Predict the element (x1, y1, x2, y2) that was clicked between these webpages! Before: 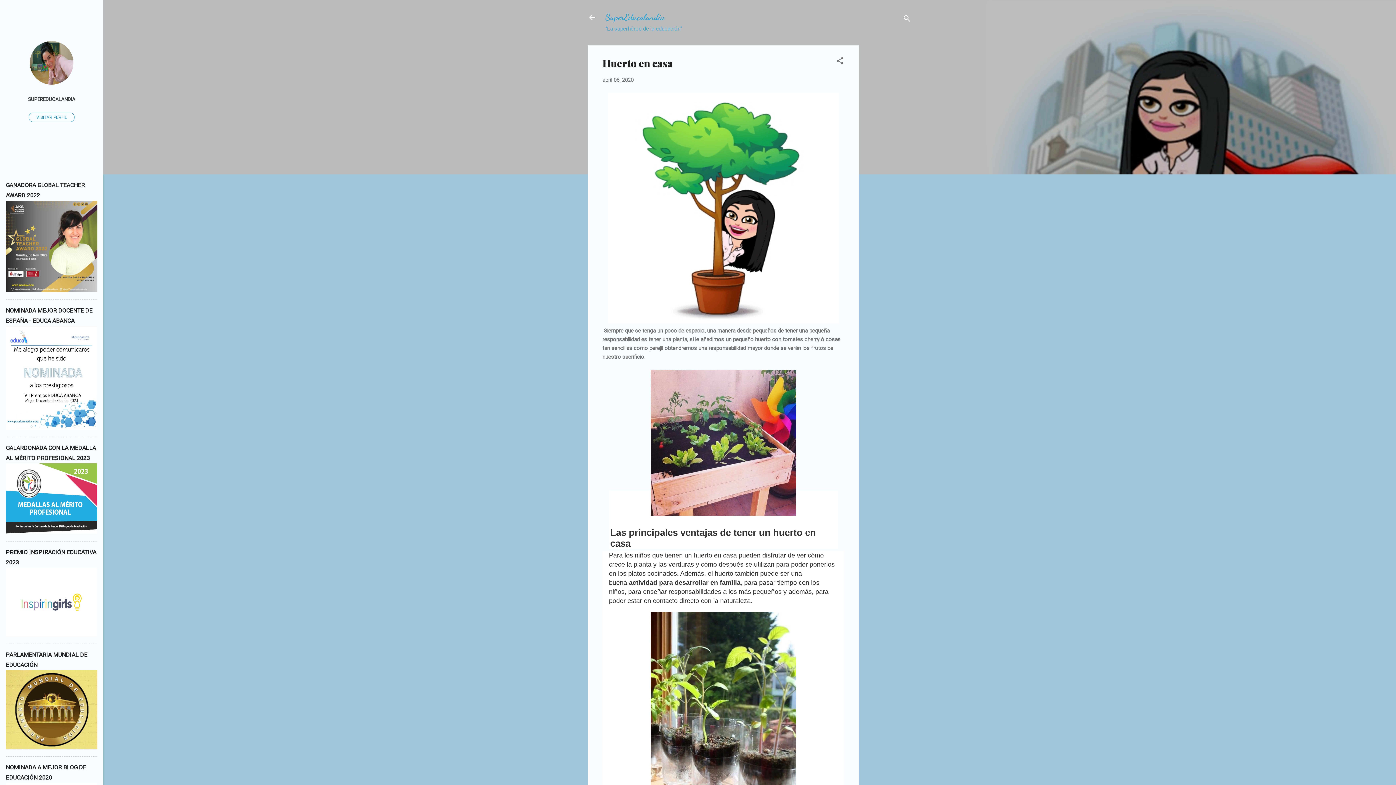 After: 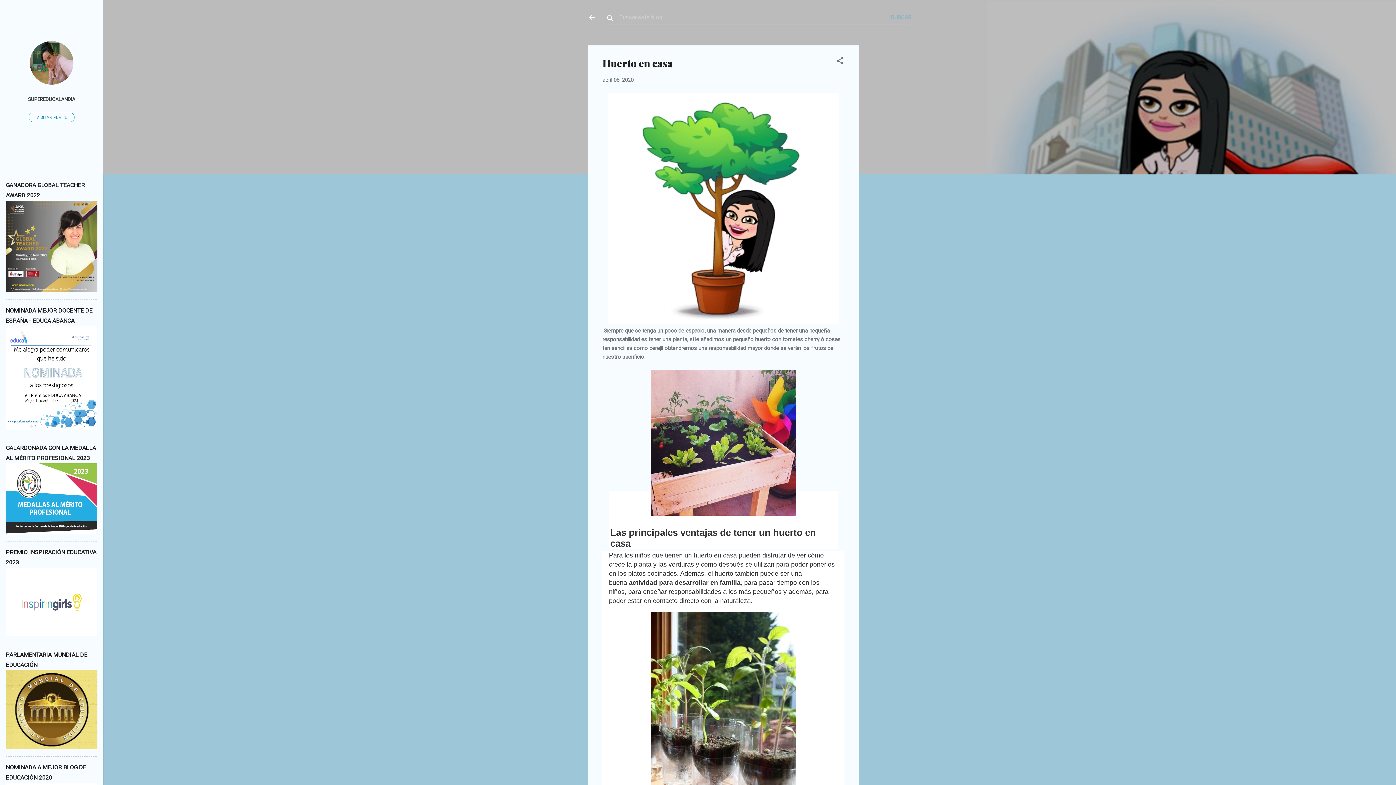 Action: label: Buscar bbox: (902, 8, 911, 30)